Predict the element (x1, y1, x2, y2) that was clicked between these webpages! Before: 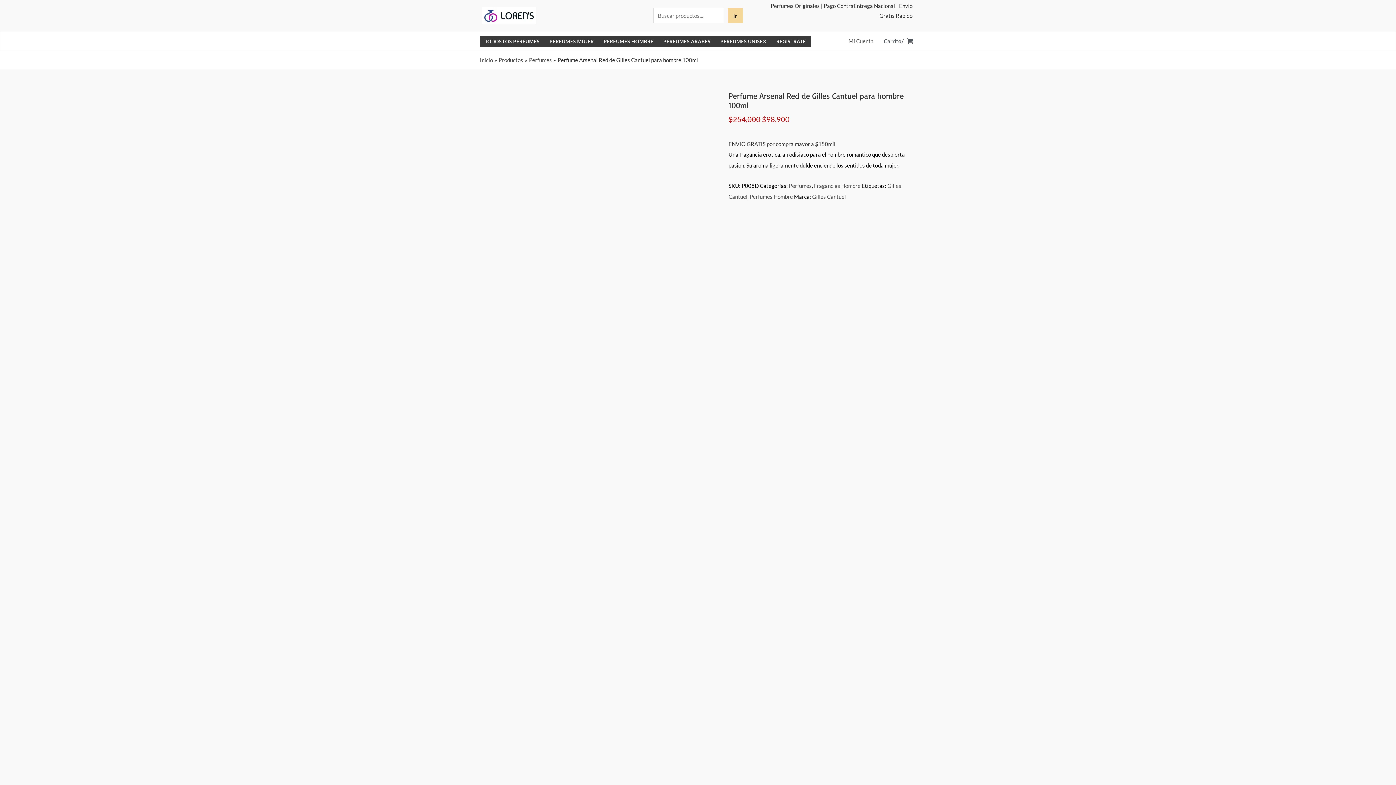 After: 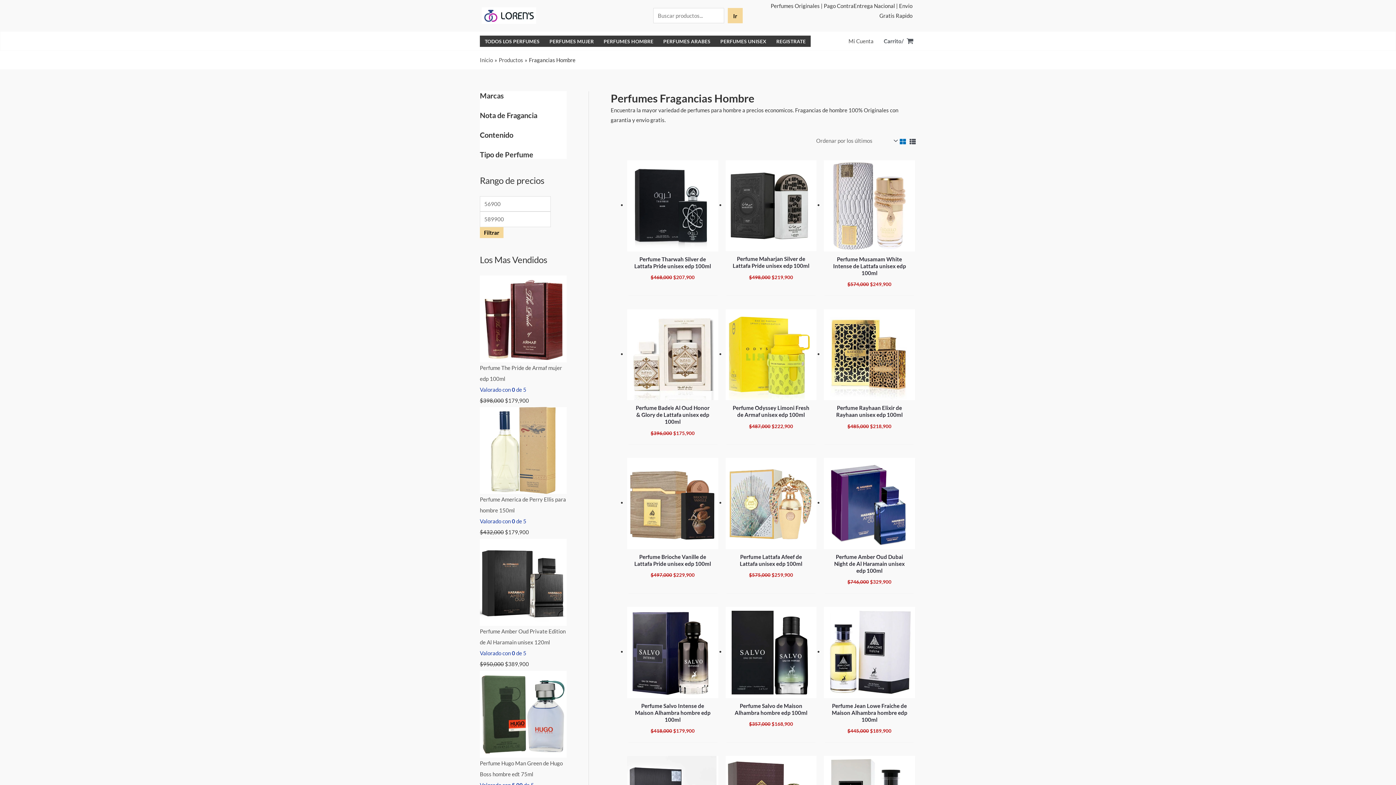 Action: label: Fragancias Hombre bbox: (814, 182, 860, 189)